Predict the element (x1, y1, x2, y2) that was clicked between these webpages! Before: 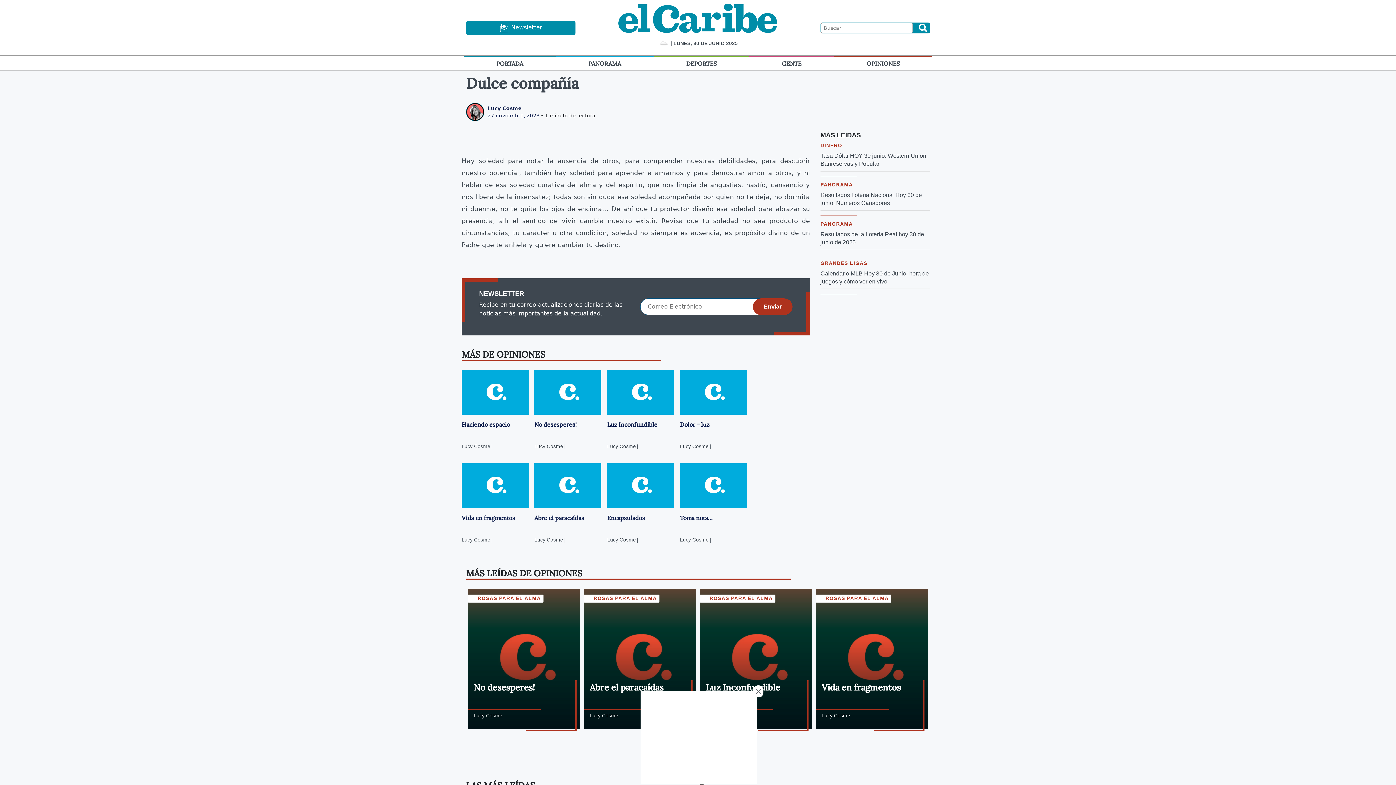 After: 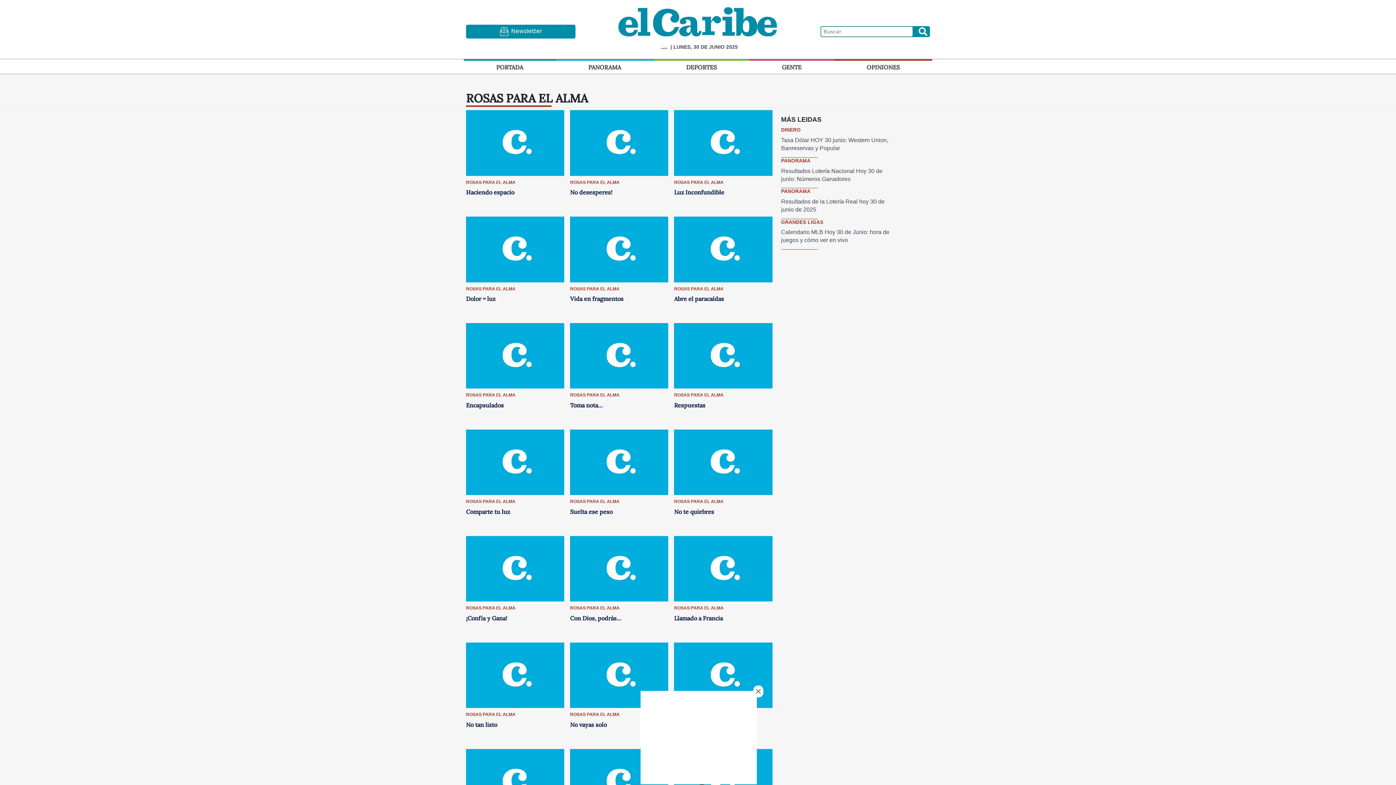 Action: bbox: (583, 594, 659, 603) label: ROSAS PARA EL ALMA